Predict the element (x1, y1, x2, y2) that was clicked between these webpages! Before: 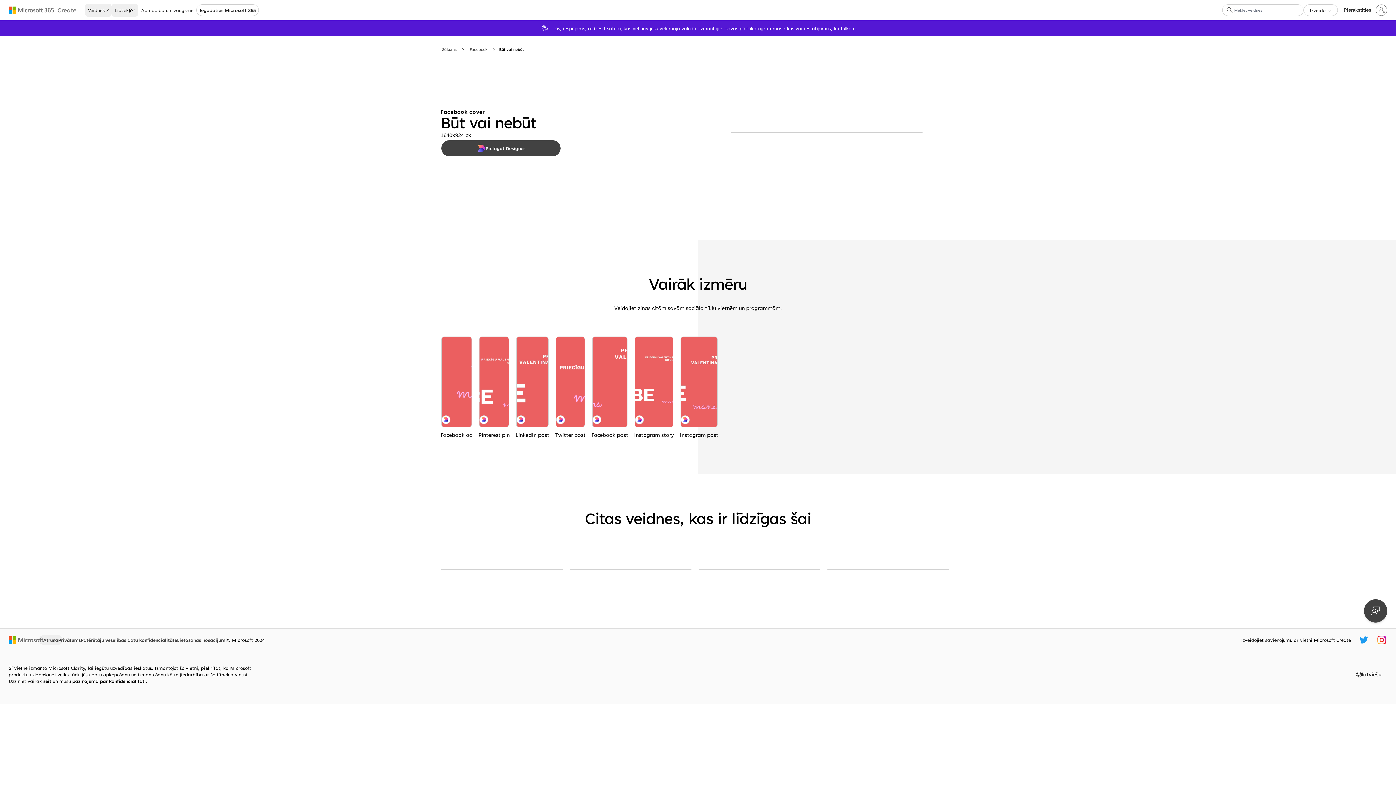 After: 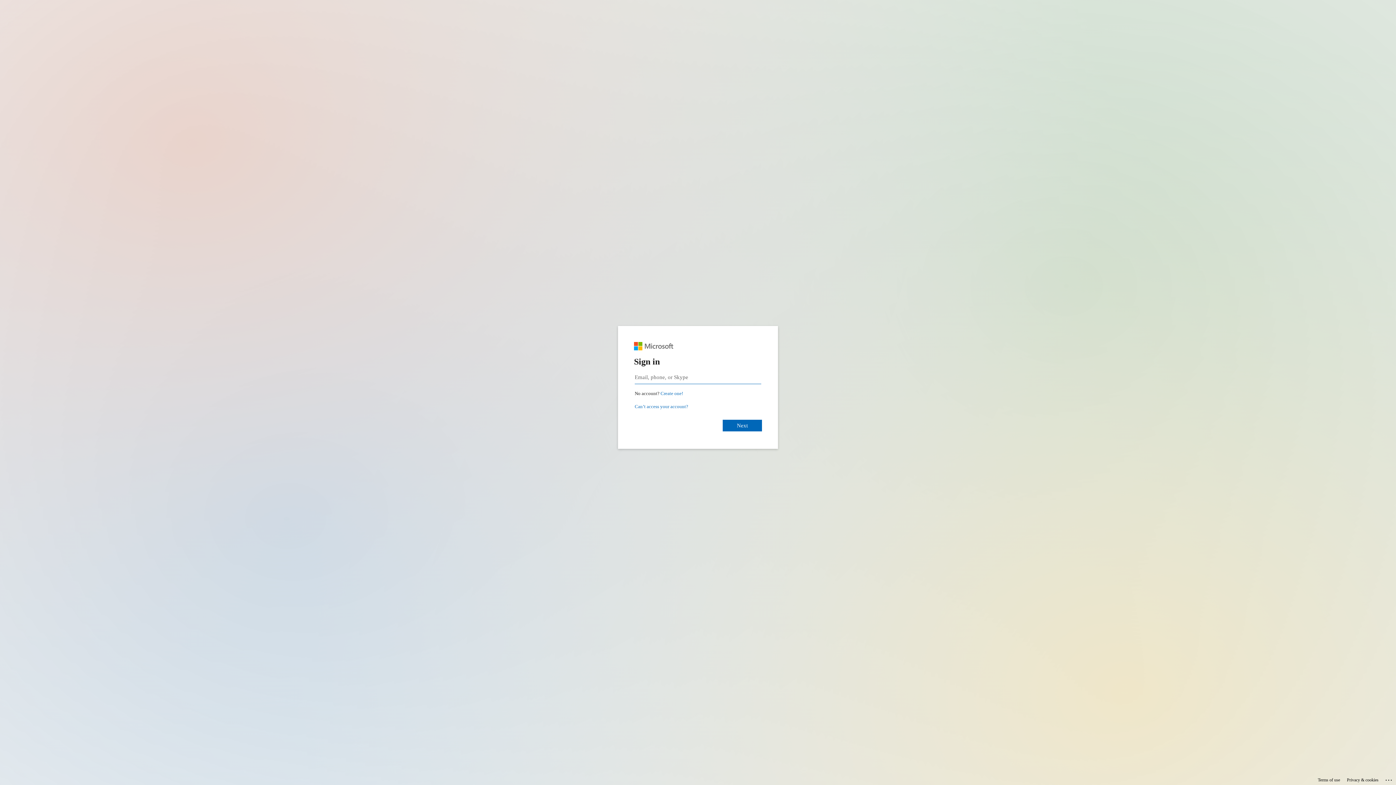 Action: label: Pierakstieties savā kontā bbox: (1339, 1, 1390, 18)